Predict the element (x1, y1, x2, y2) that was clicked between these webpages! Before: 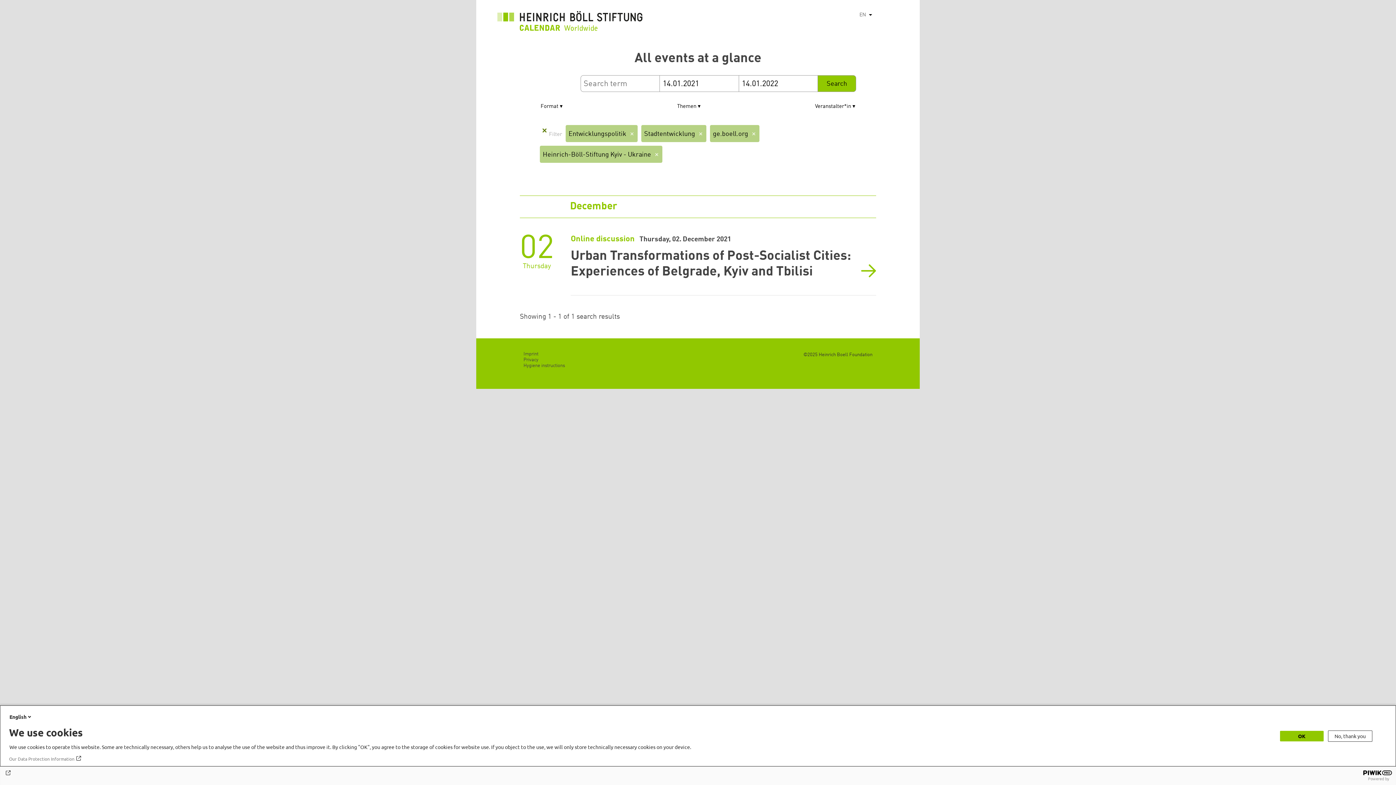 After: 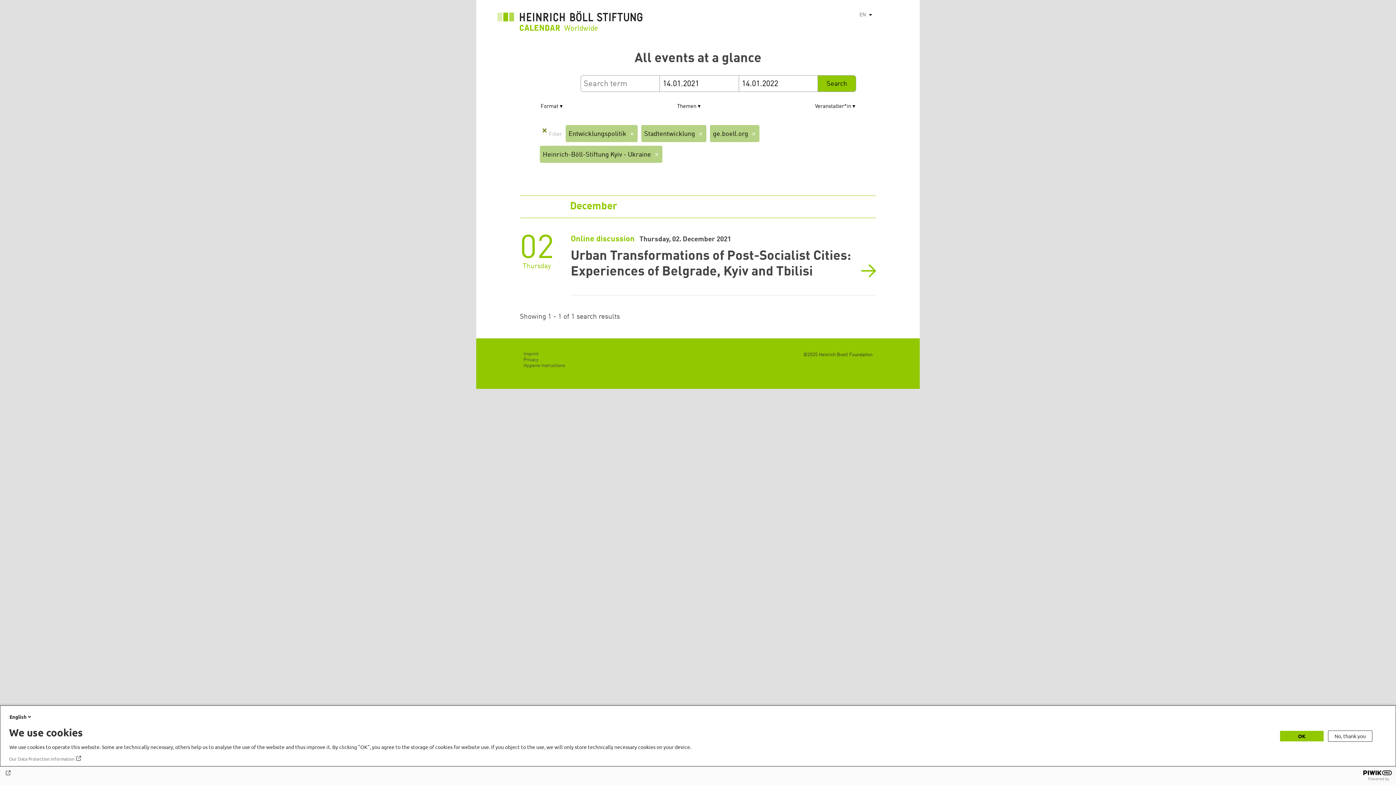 Action: label: Our Data Protection Information bbox: (9, 756, 82, 762)